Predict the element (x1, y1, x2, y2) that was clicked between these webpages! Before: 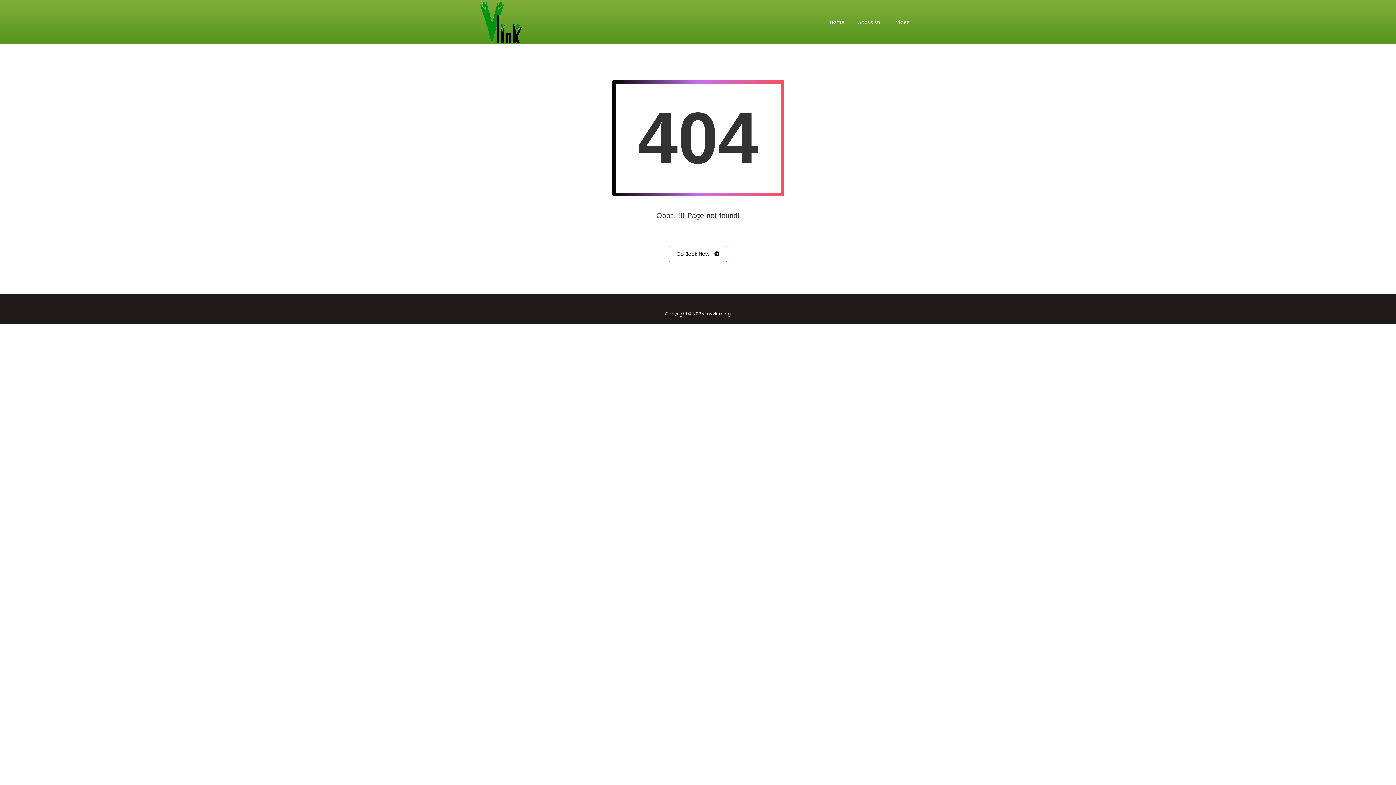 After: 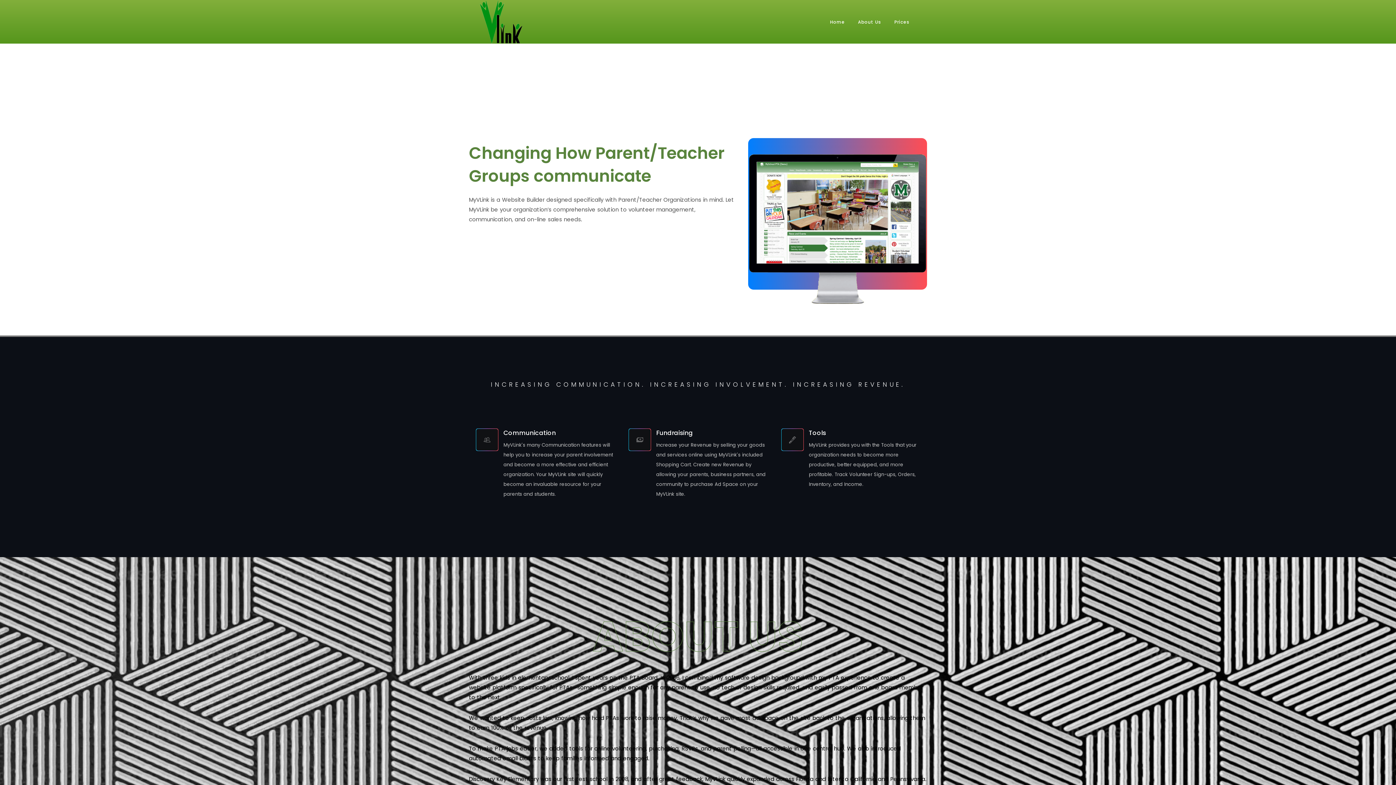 Action: bbox: (669, 246, 727, 262) label: Go Back Now!